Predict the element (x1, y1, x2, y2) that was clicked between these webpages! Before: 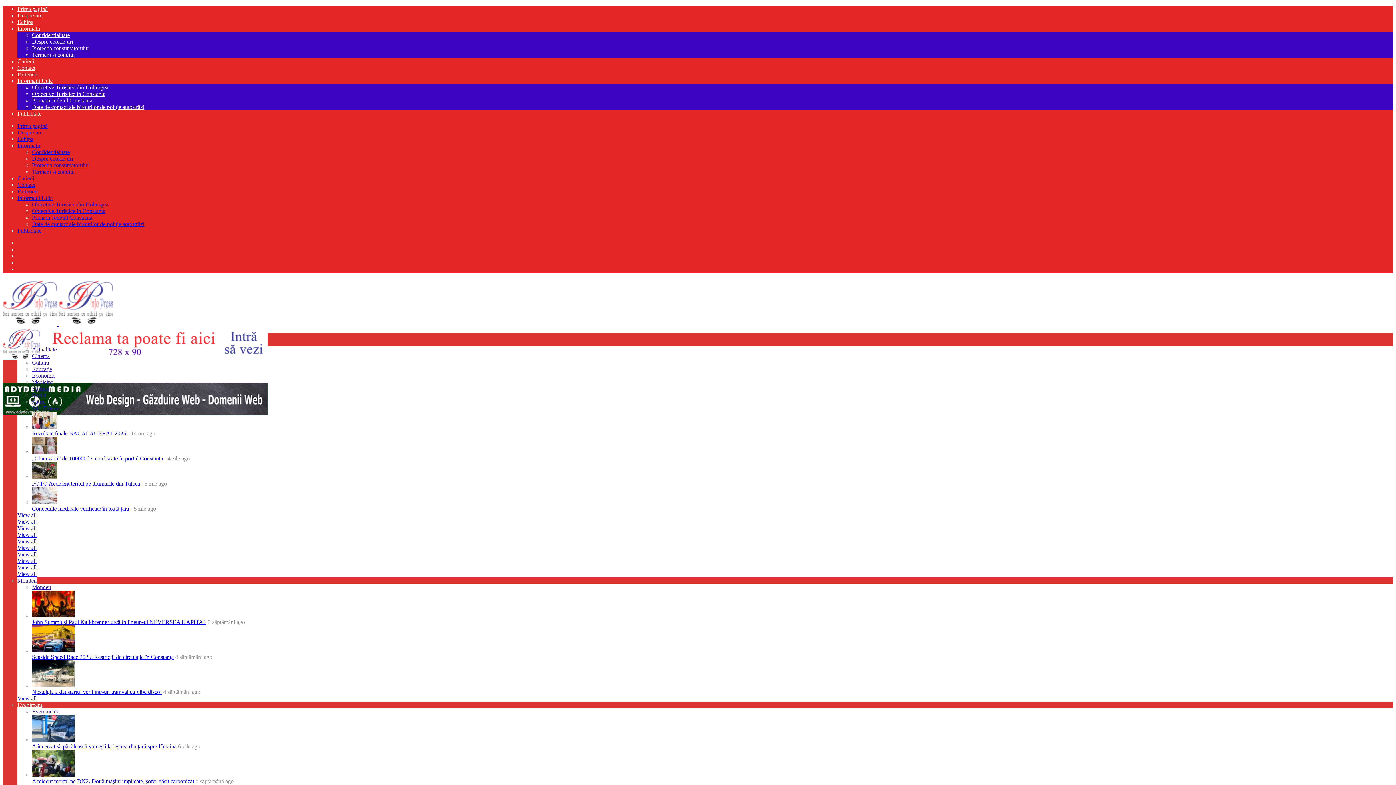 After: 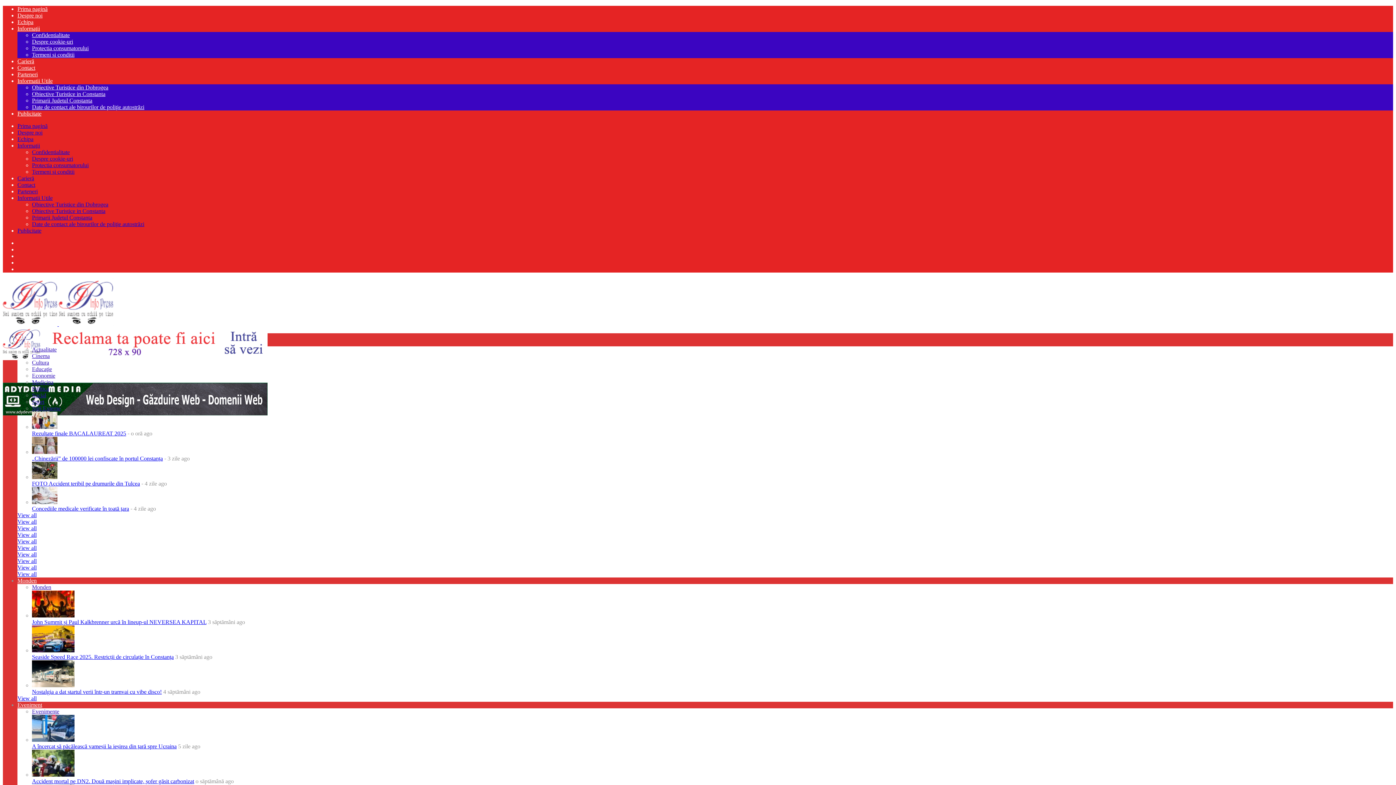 Action: bbox: (32, 474, 57, 480)